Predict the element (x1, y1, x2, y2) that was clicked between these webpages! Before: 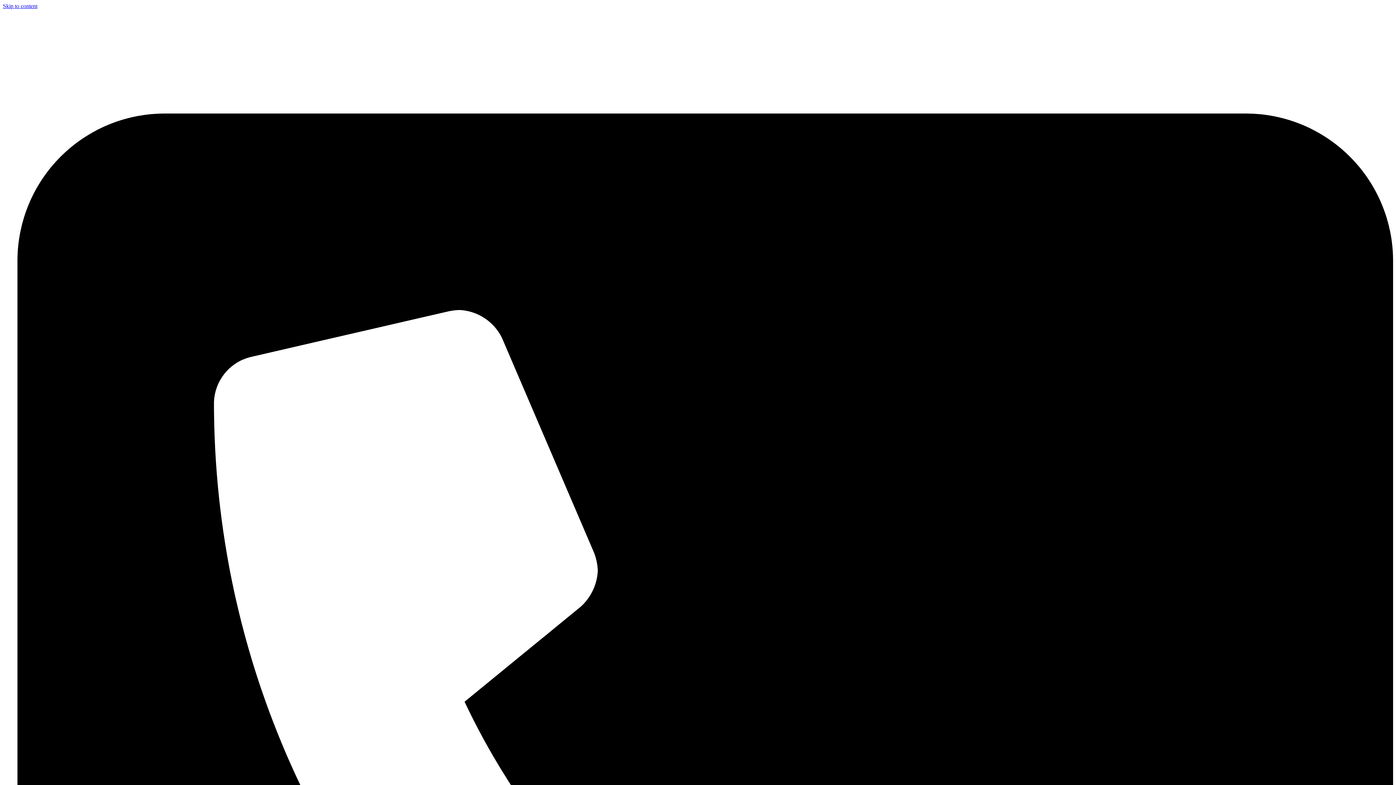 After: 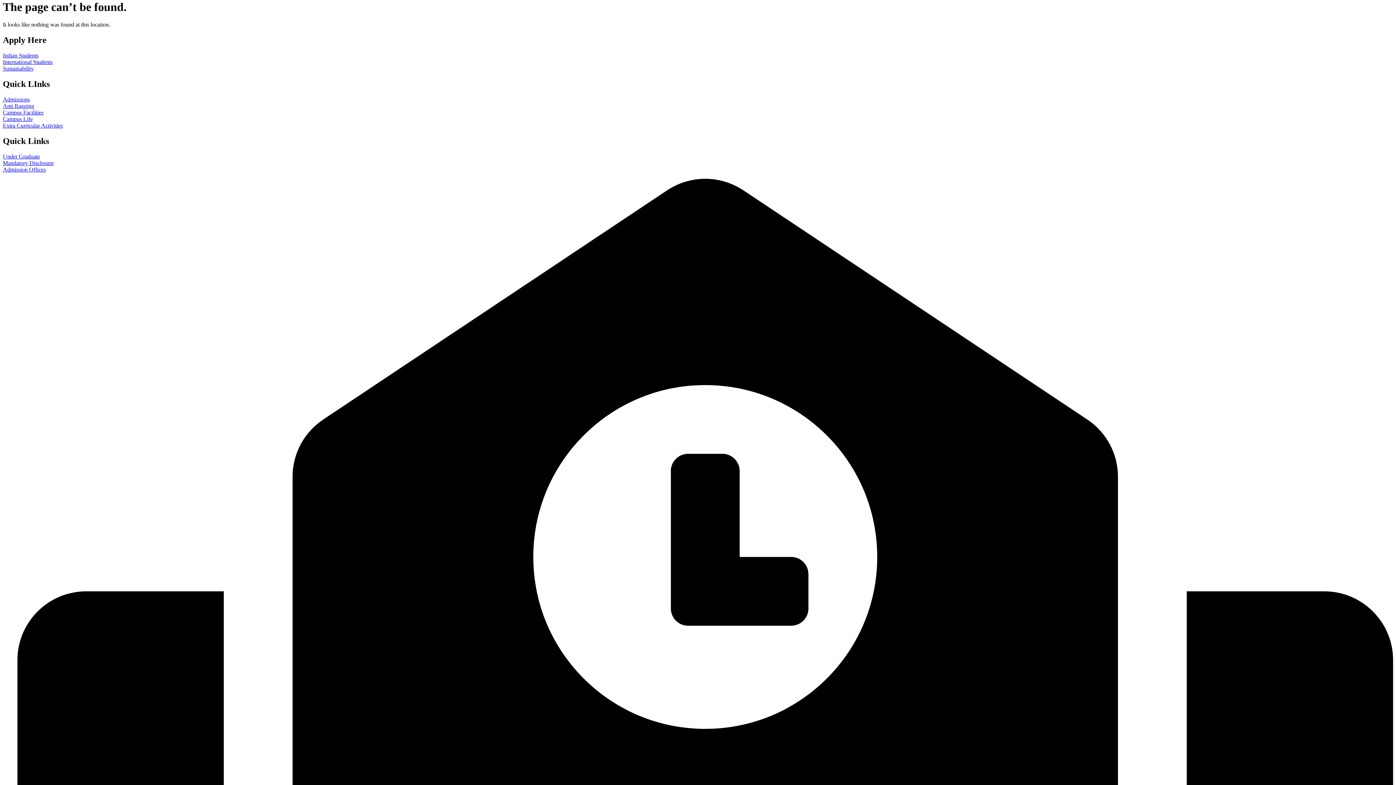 Action: bbox: (2, 2, 37, 9) label: Skip to content